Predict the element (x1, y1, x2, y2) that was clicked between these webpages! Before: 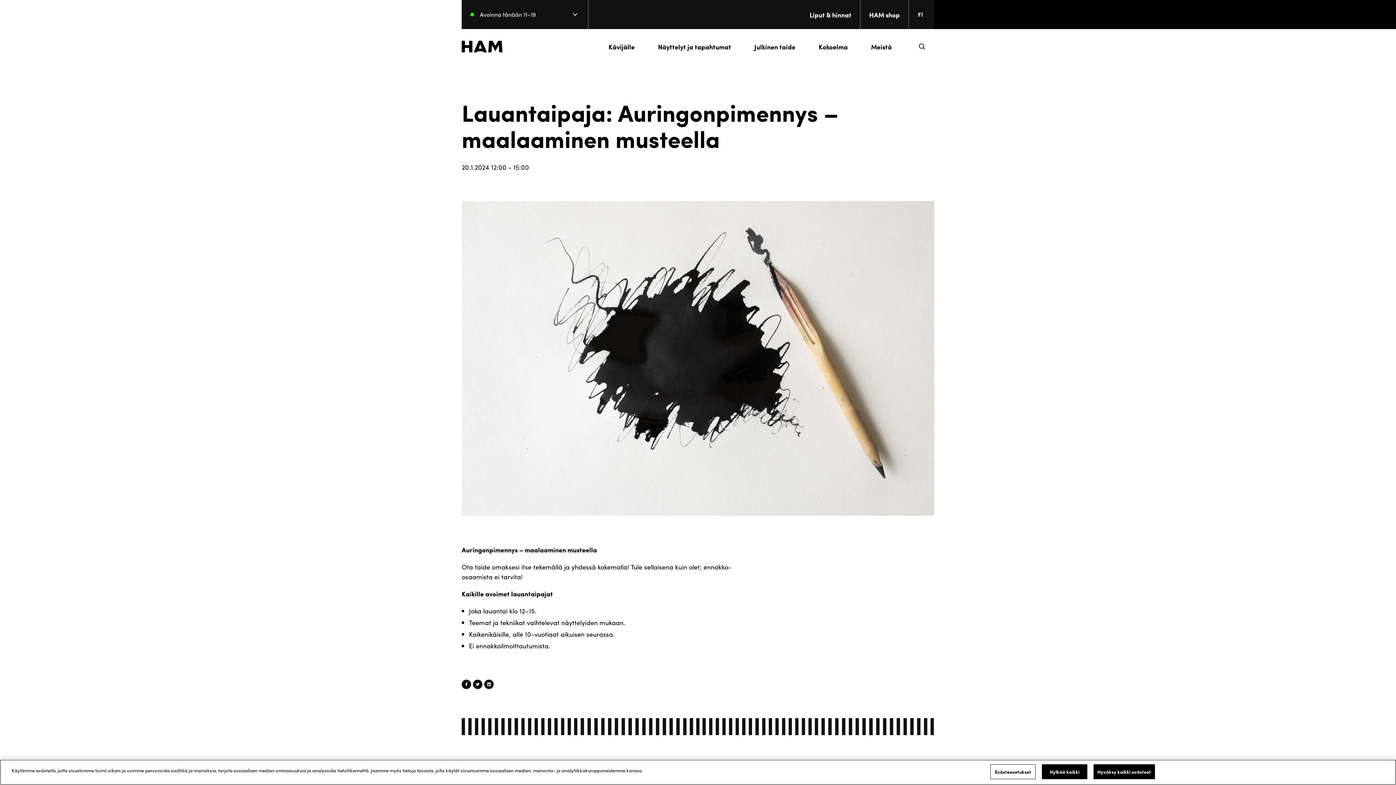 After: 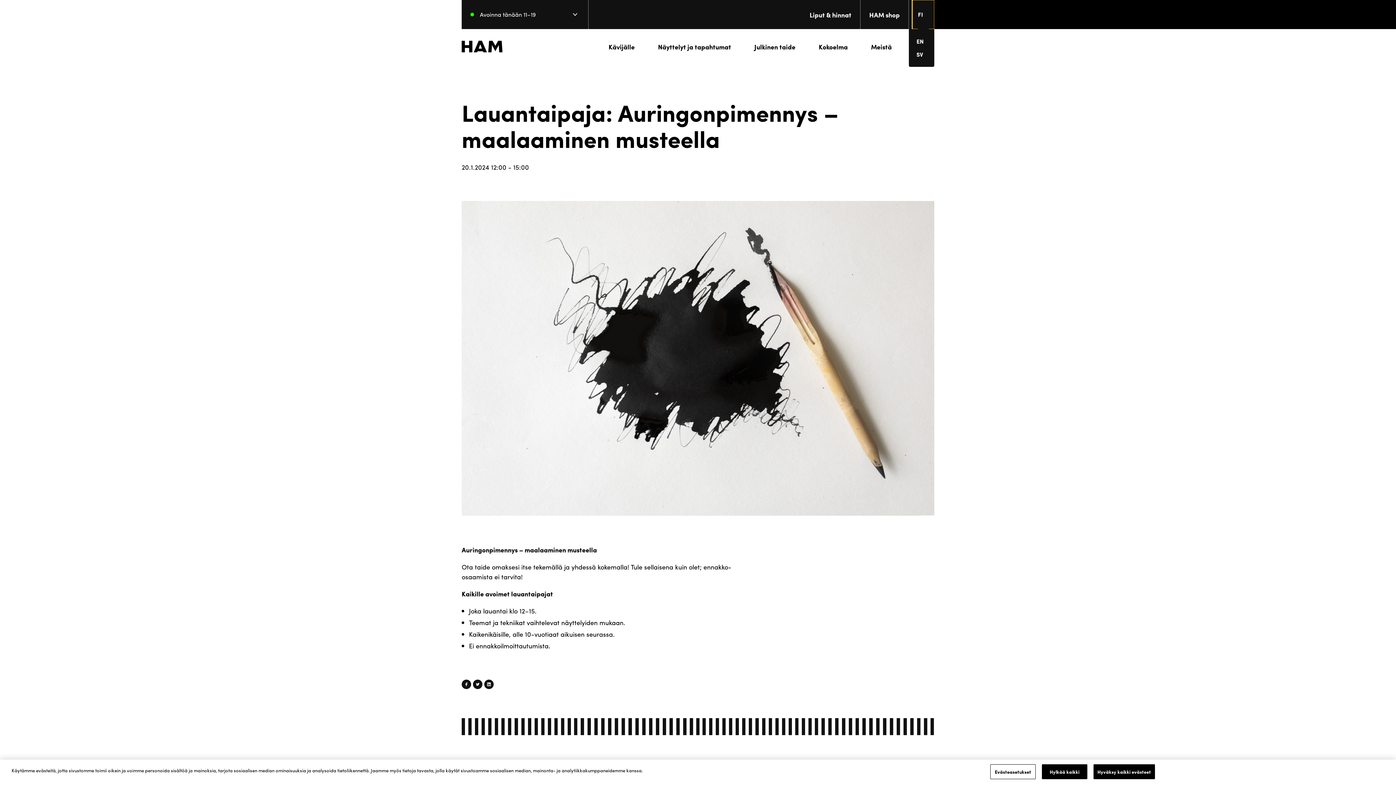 Action: bbox: (912, 0, 934, 29) label: Change language. Current language: everberg